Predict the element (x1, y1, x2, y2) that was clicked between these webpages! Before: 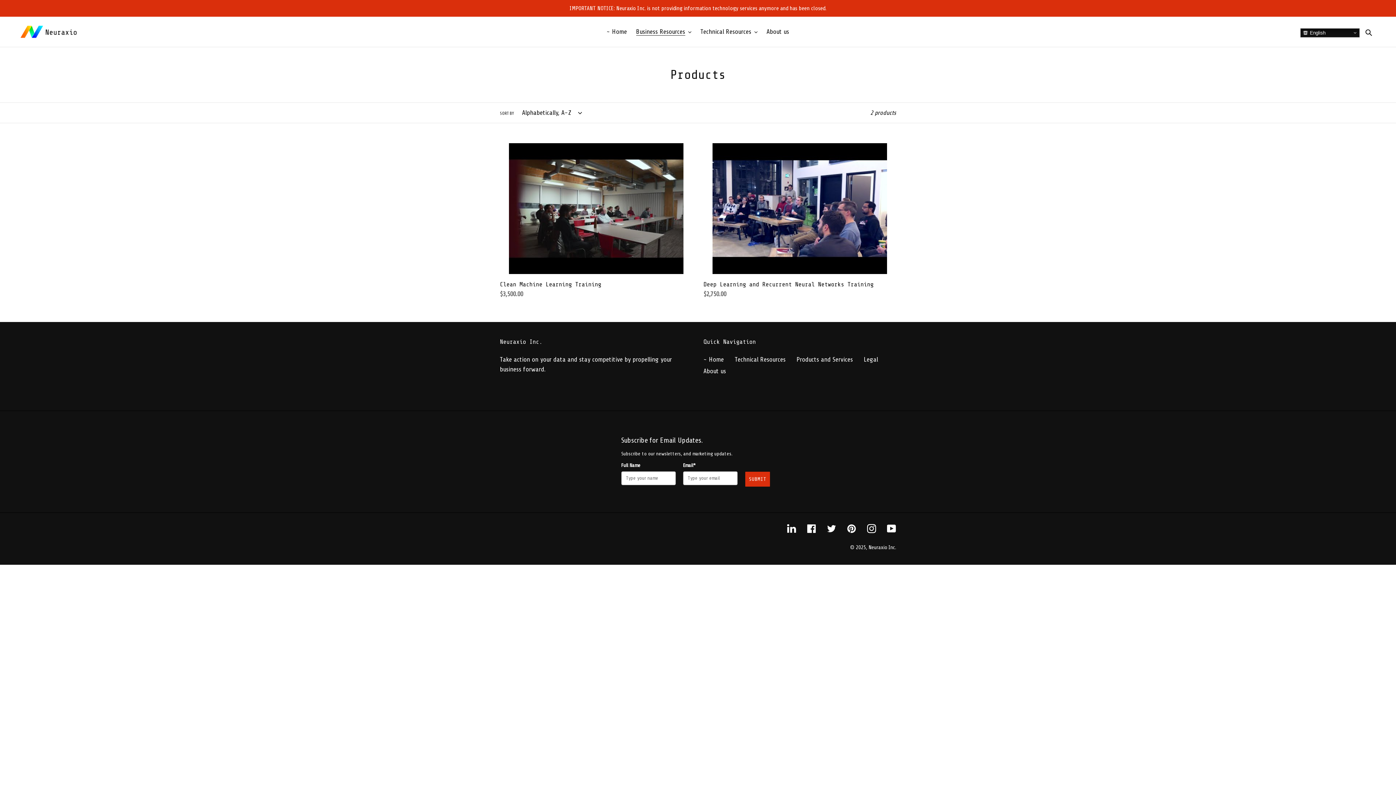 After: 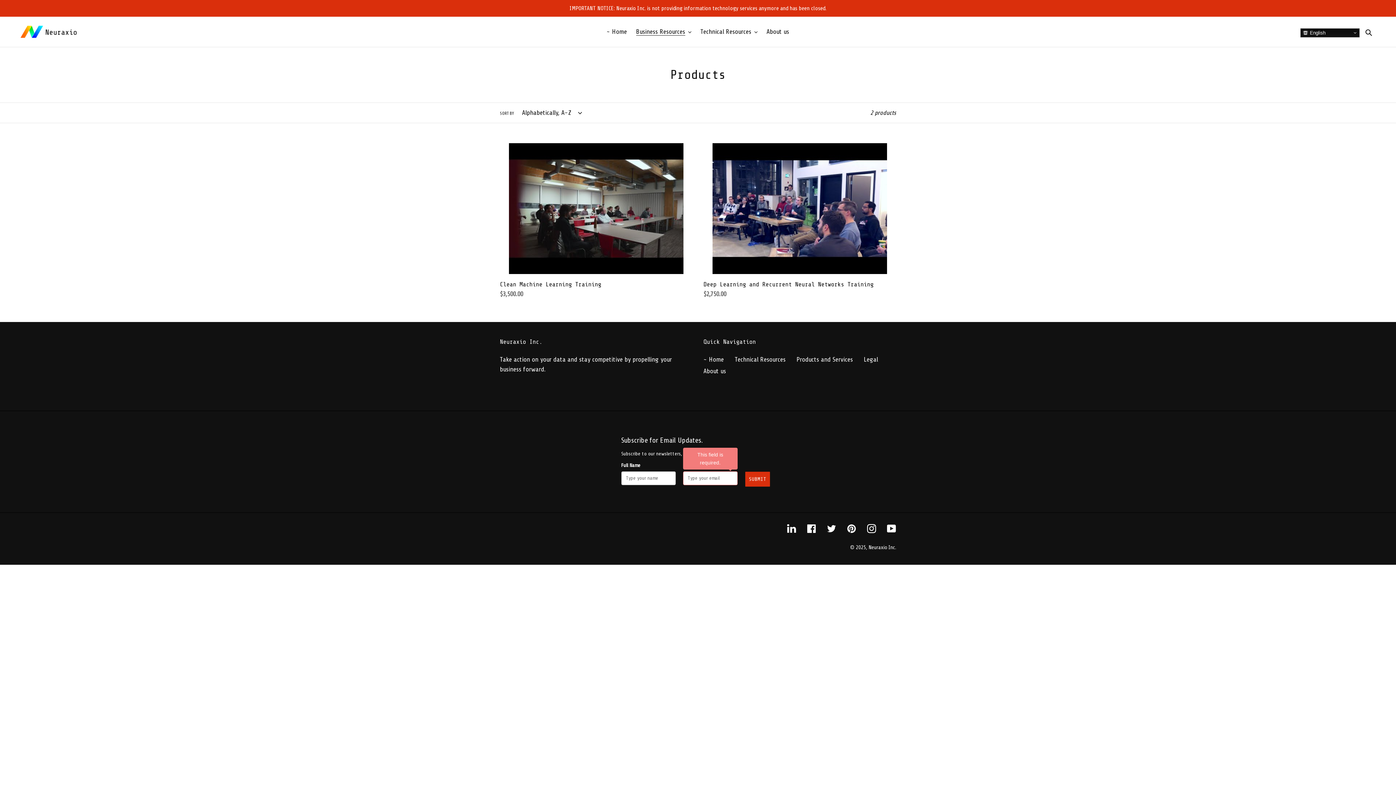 Action: bbox: (745, 471, 770, 487) label: SUBMIT